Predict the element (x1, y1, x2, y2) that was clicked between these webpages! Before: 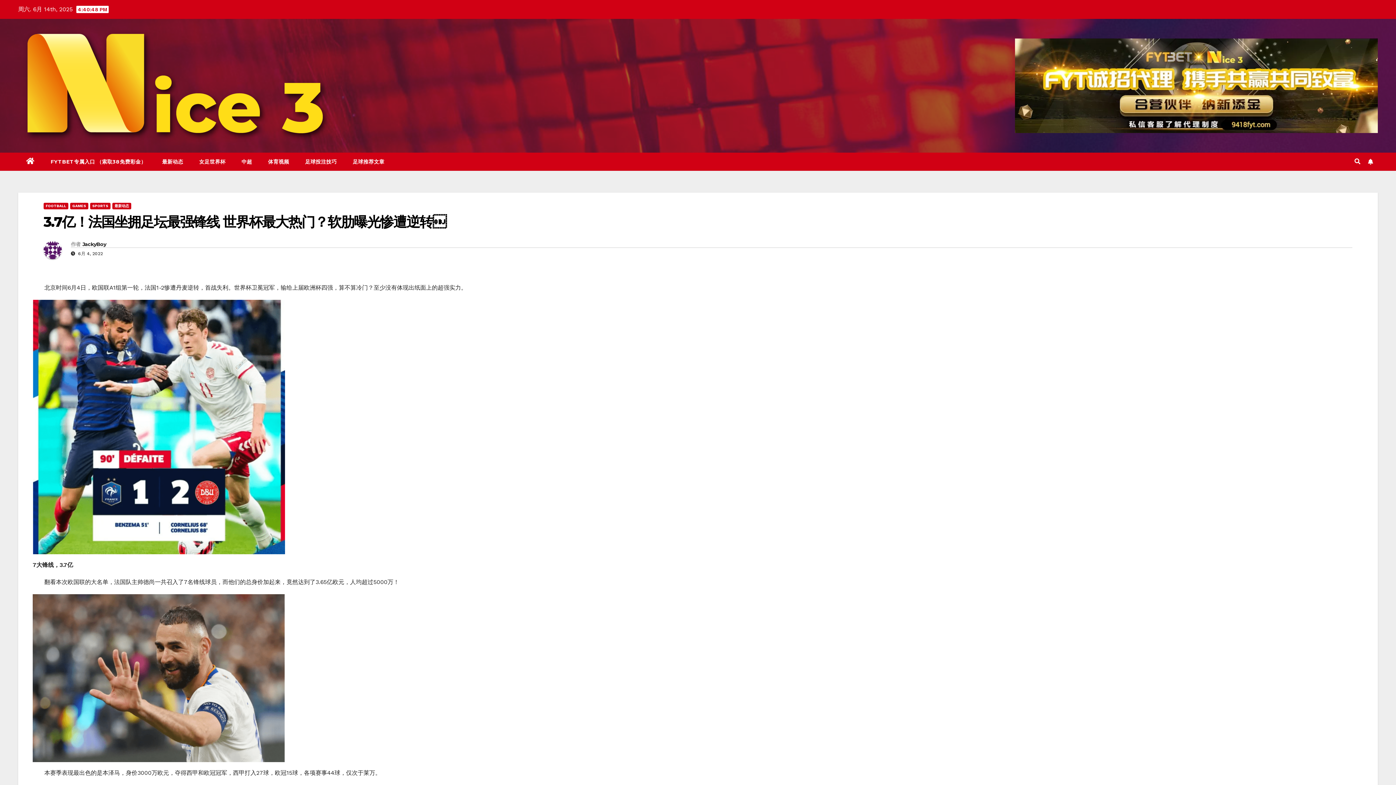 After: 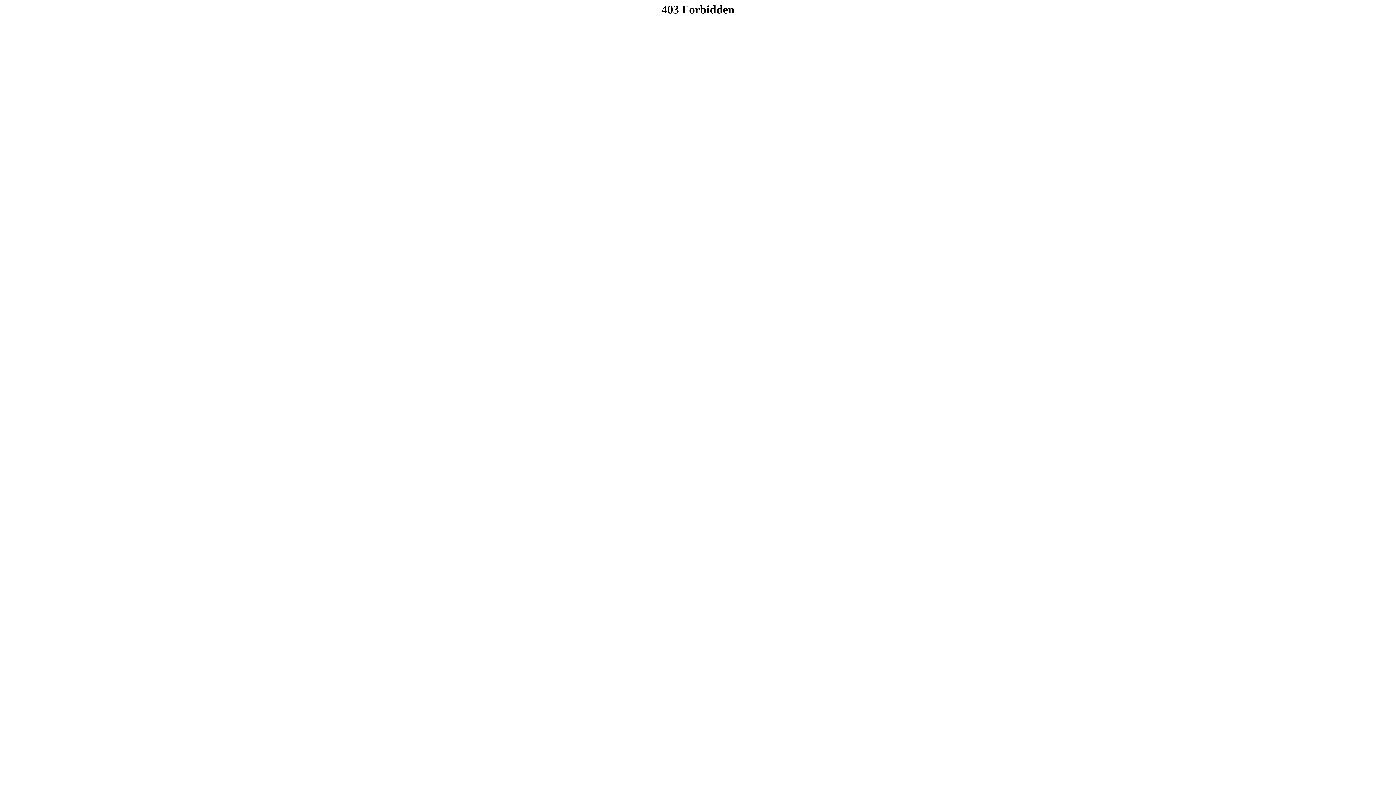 Action: label: FYTBET专属入口 （索取38免费彩金） bbox: (42, 152, 154, 170)